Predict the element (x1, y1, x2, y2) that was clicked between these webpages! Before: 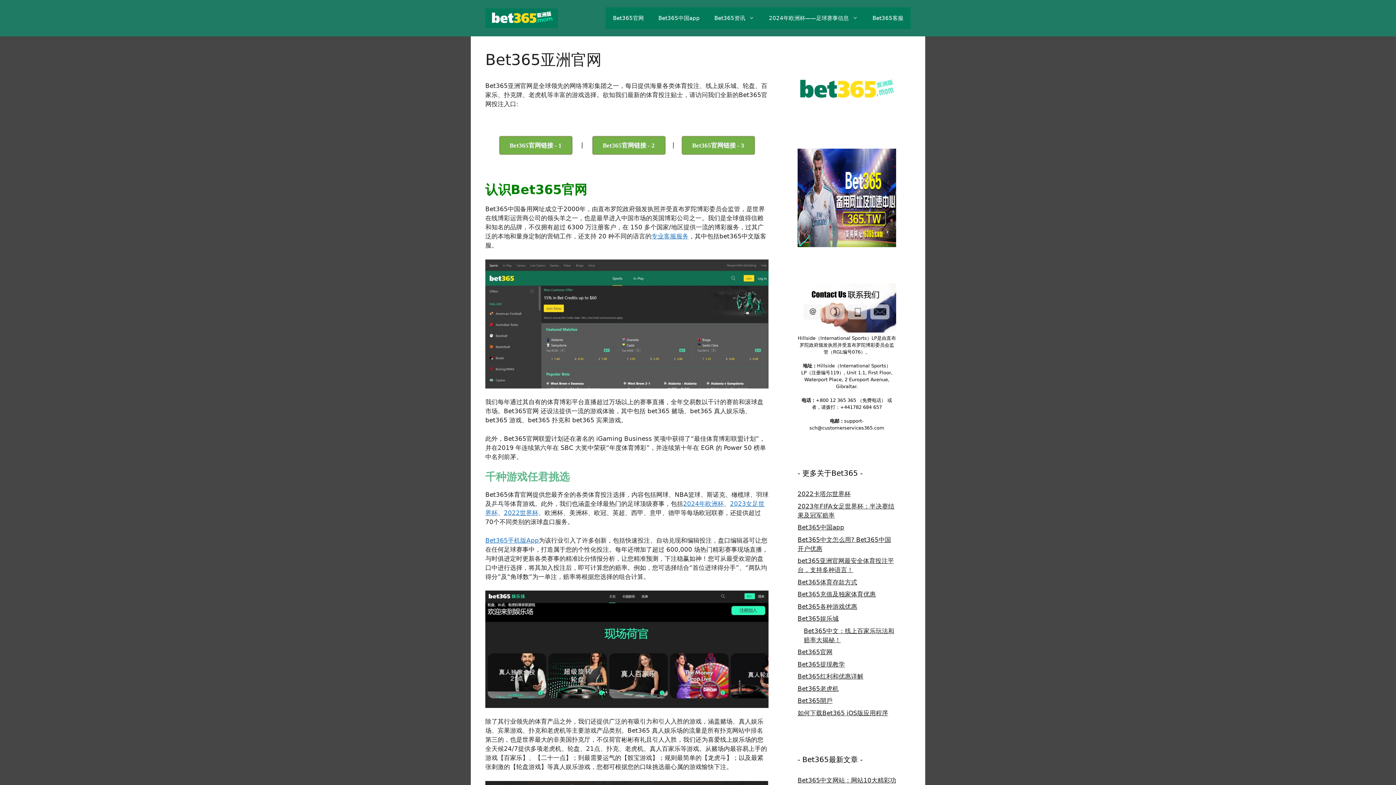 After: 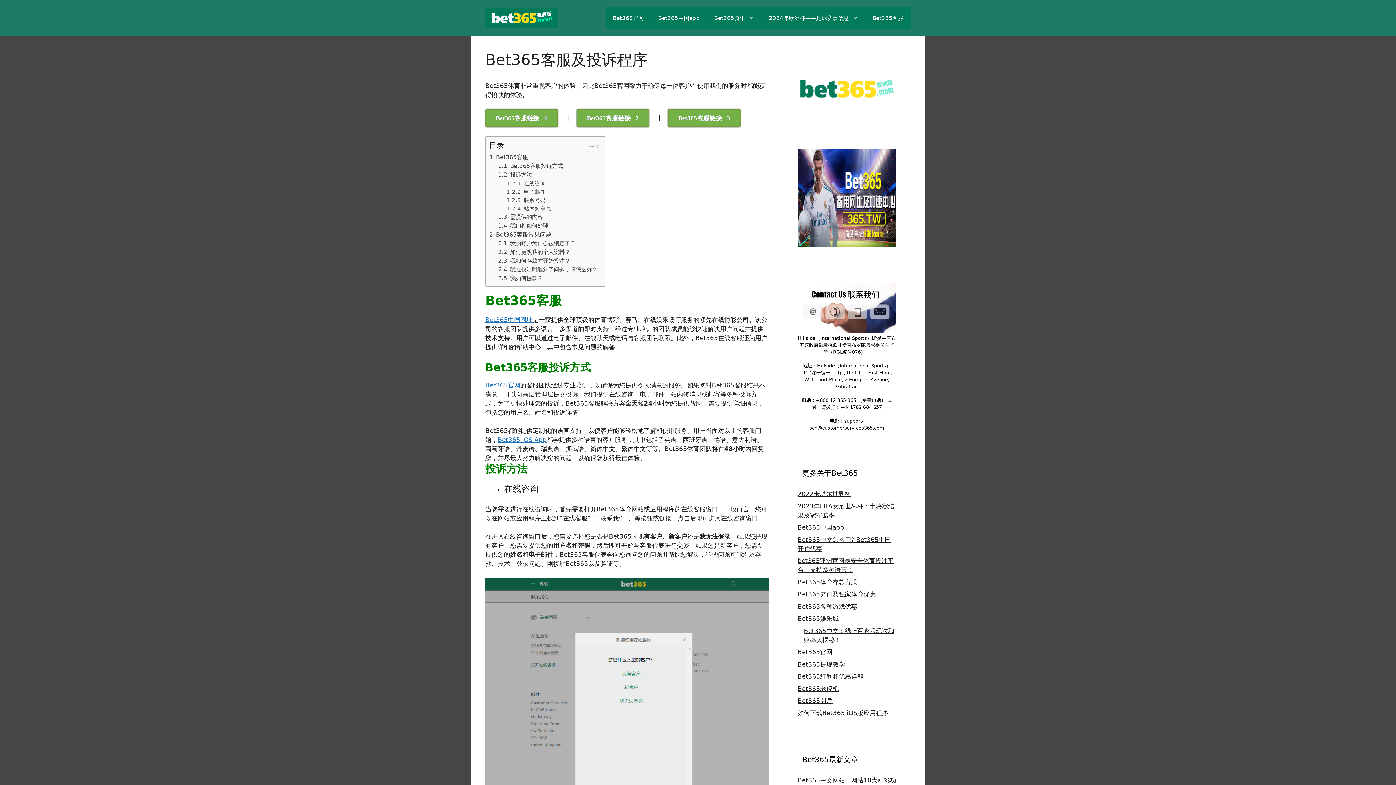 Action: label: Bet365客服 bbox: (865, 7, 910, 29)